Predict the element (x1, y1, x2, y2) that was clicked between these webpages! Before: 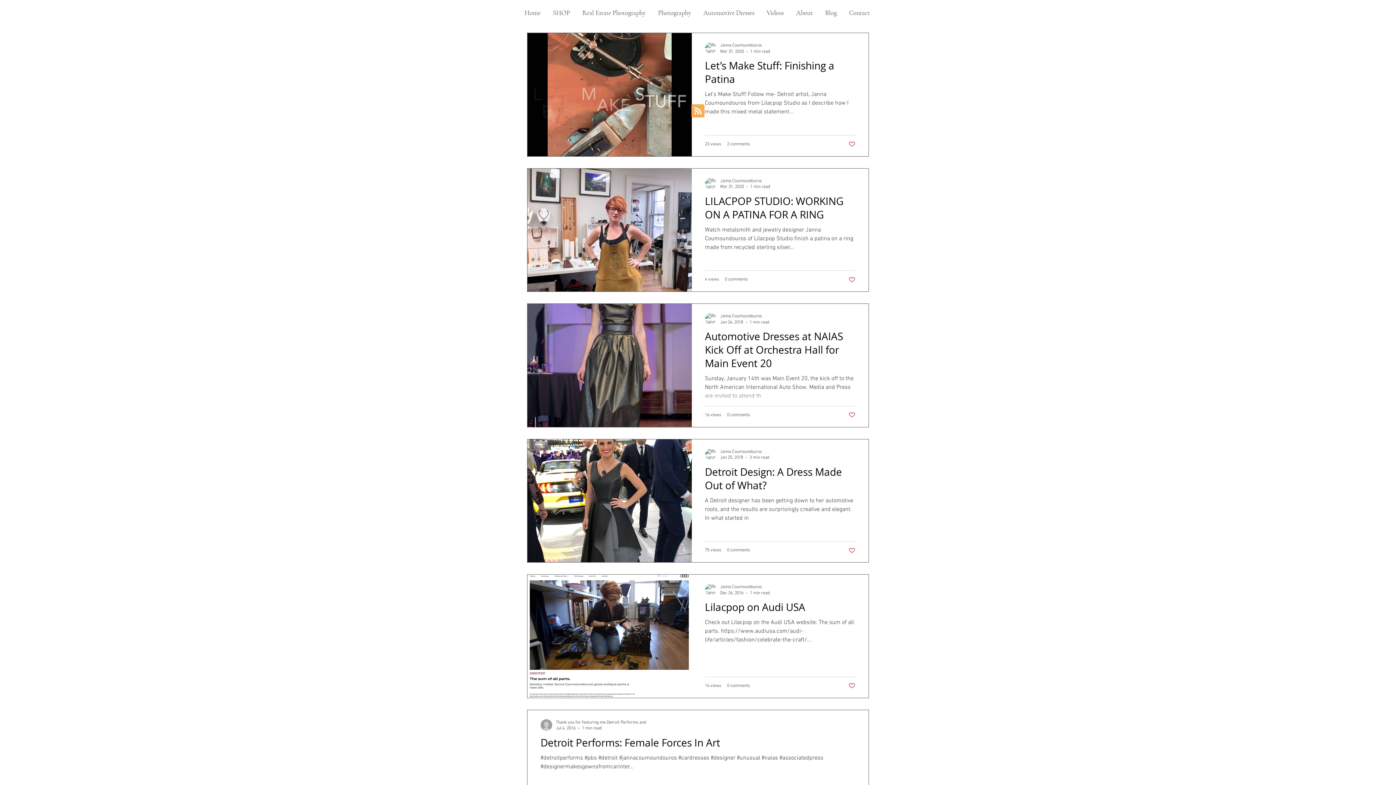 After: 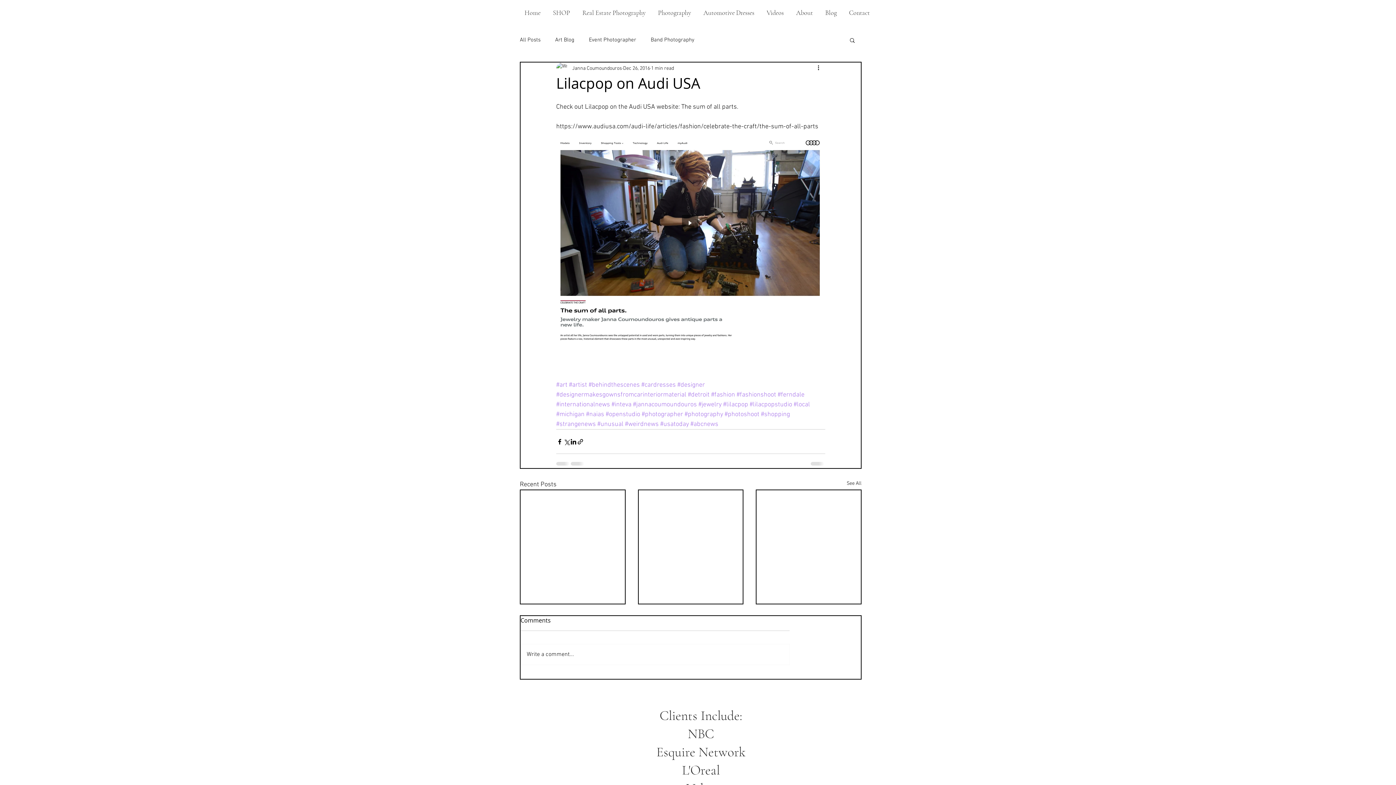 Action: bbox: (705, 600, 855, 618) label: Lilacpop on Audi USA